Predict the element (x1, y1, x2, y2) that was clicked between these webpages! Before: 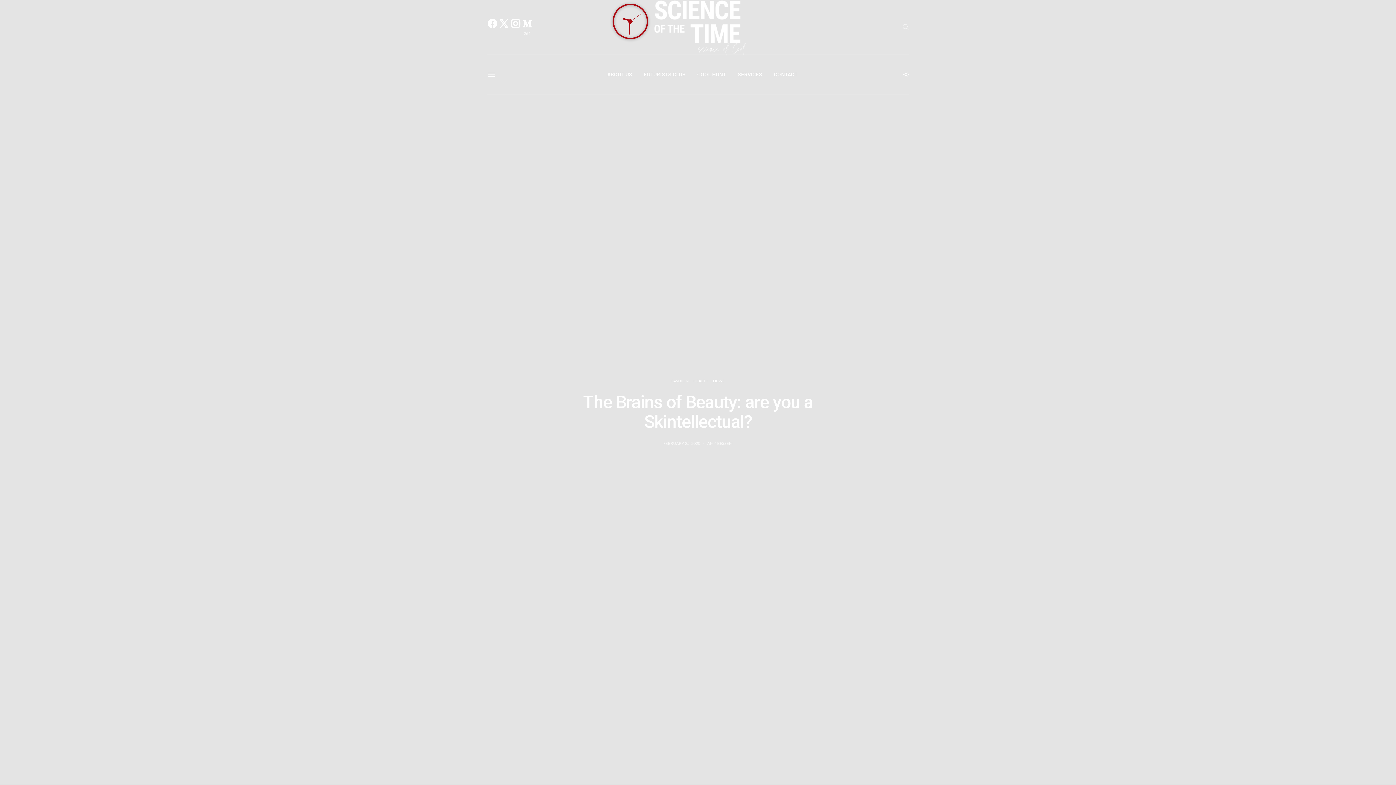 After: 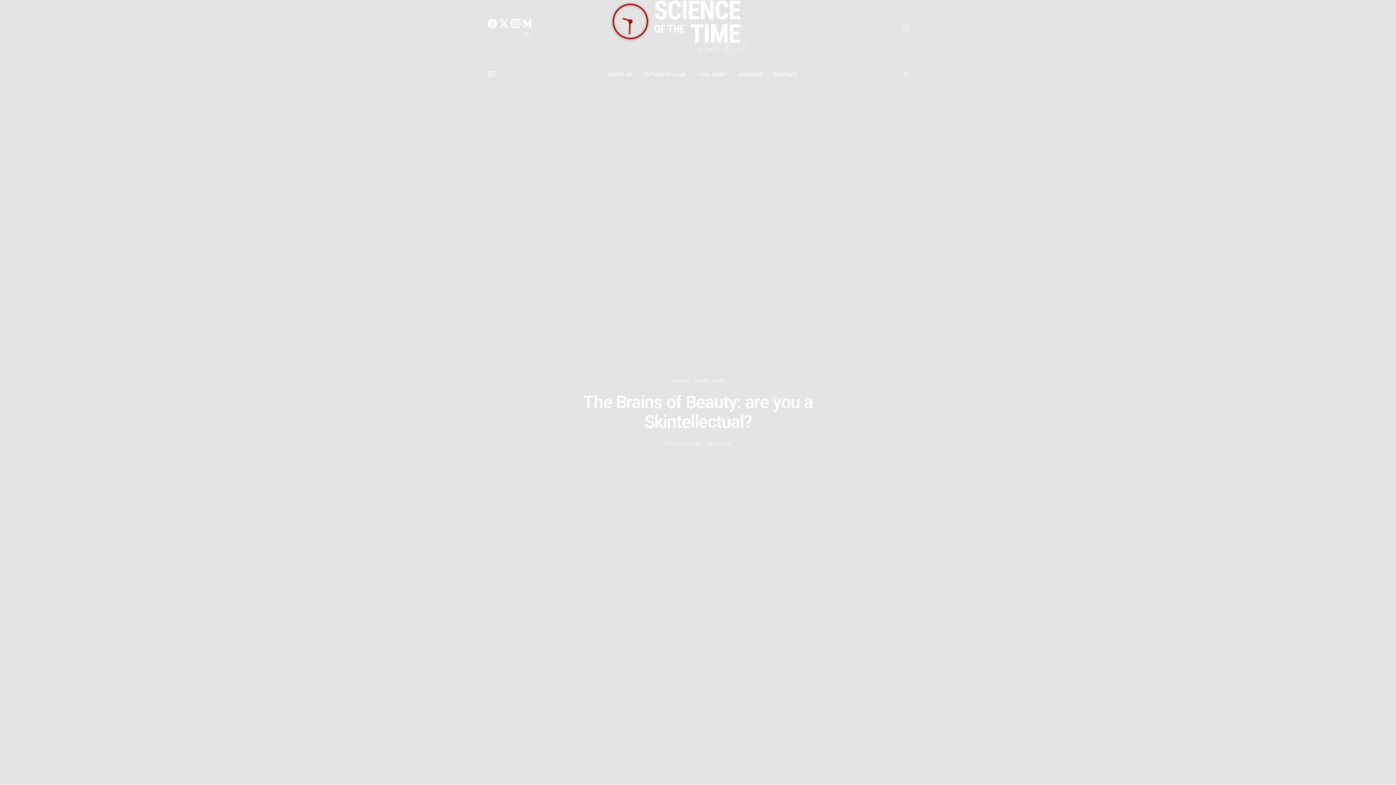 Action: bbox: (498, 19, 509, 35) label: Twitter